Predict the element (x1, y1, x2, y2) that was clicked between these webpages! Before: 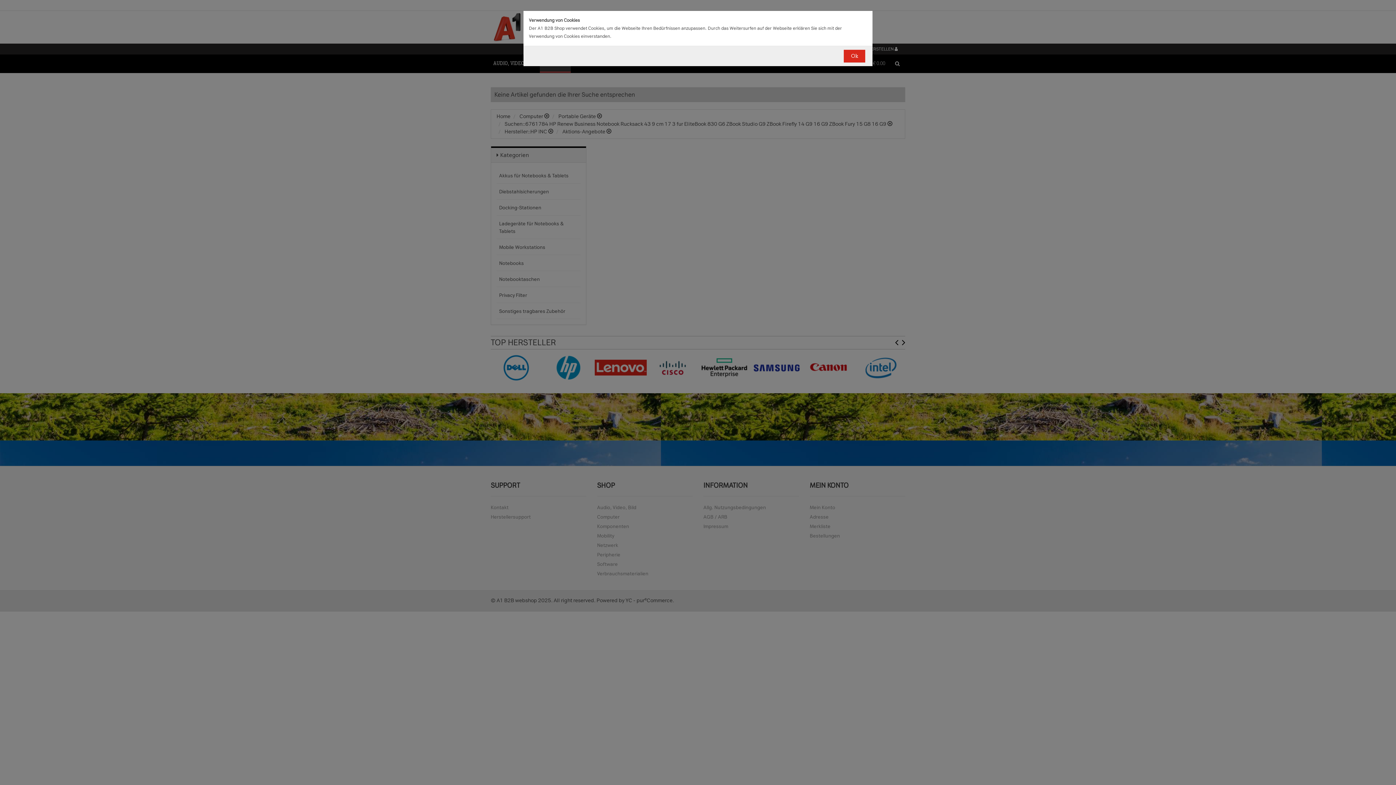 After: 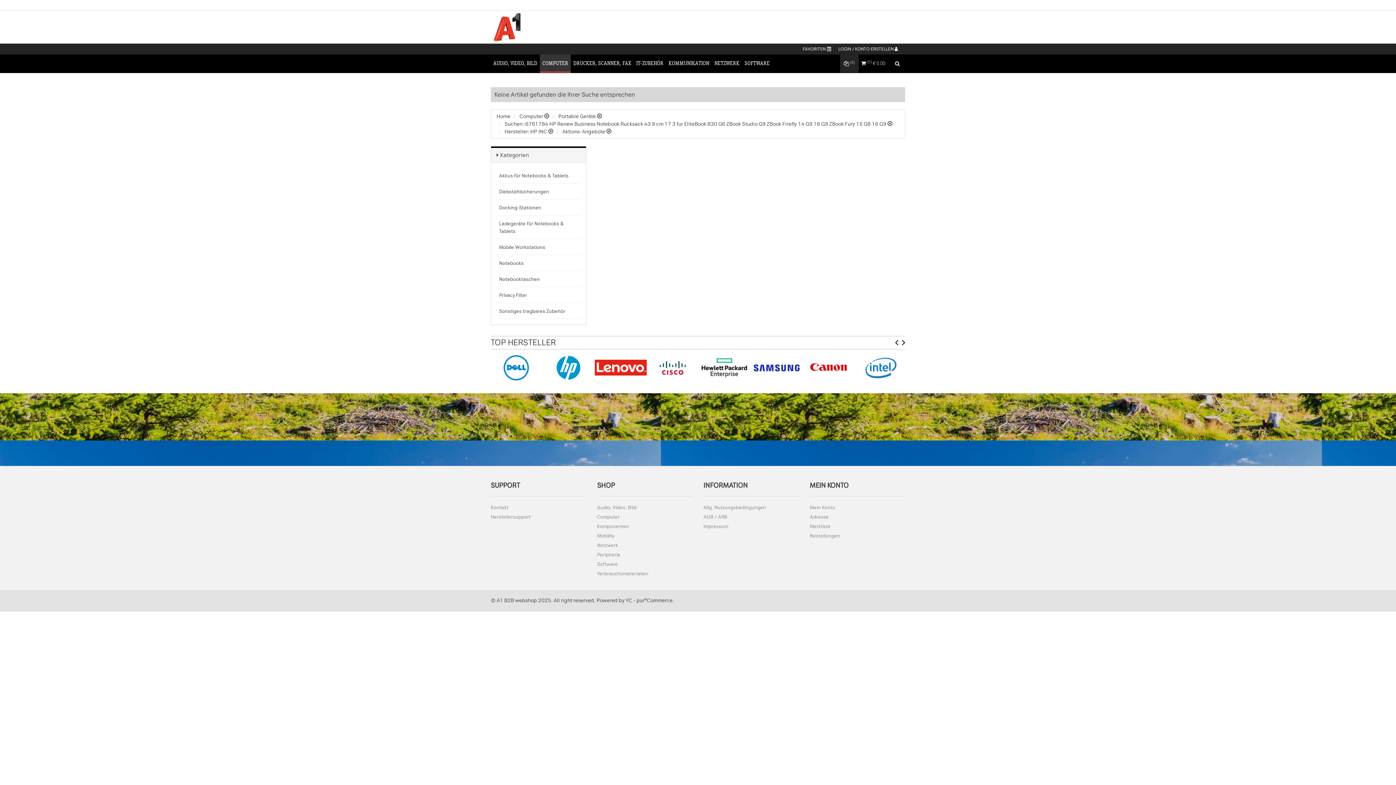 Action: label: Ok bbox: (844, 49, 865, 62)